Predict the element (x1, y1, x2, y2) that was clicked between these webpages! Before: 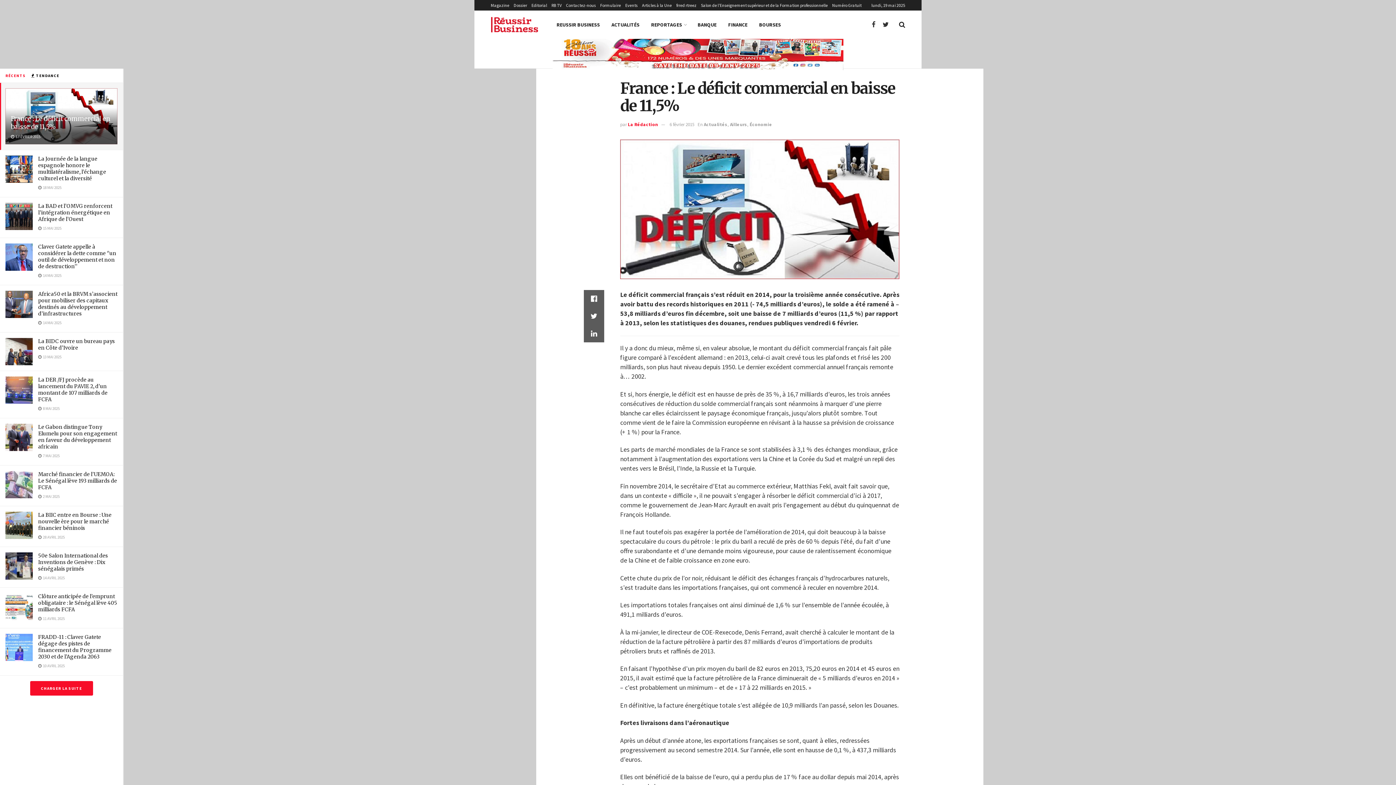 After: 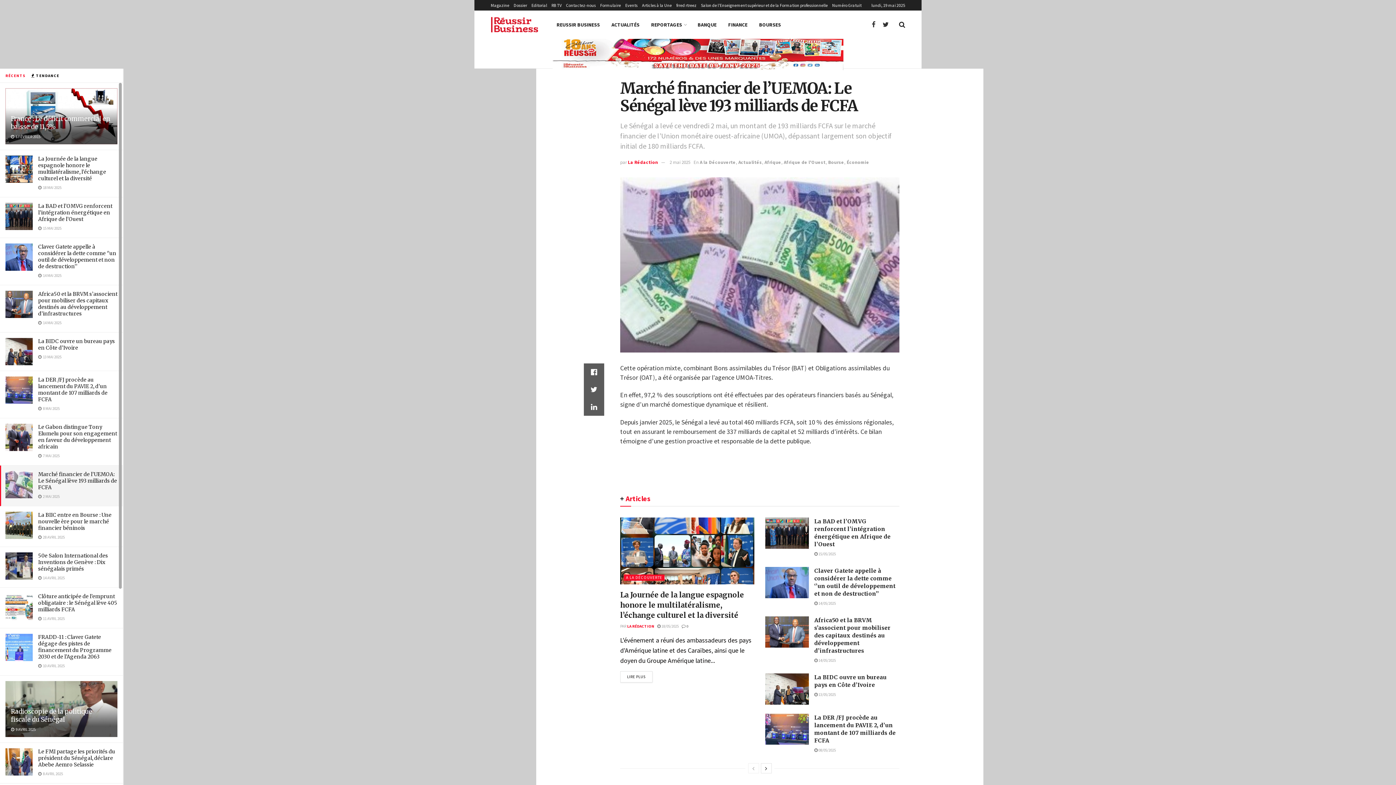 Action: bbox: (5, 471, 32, 498)